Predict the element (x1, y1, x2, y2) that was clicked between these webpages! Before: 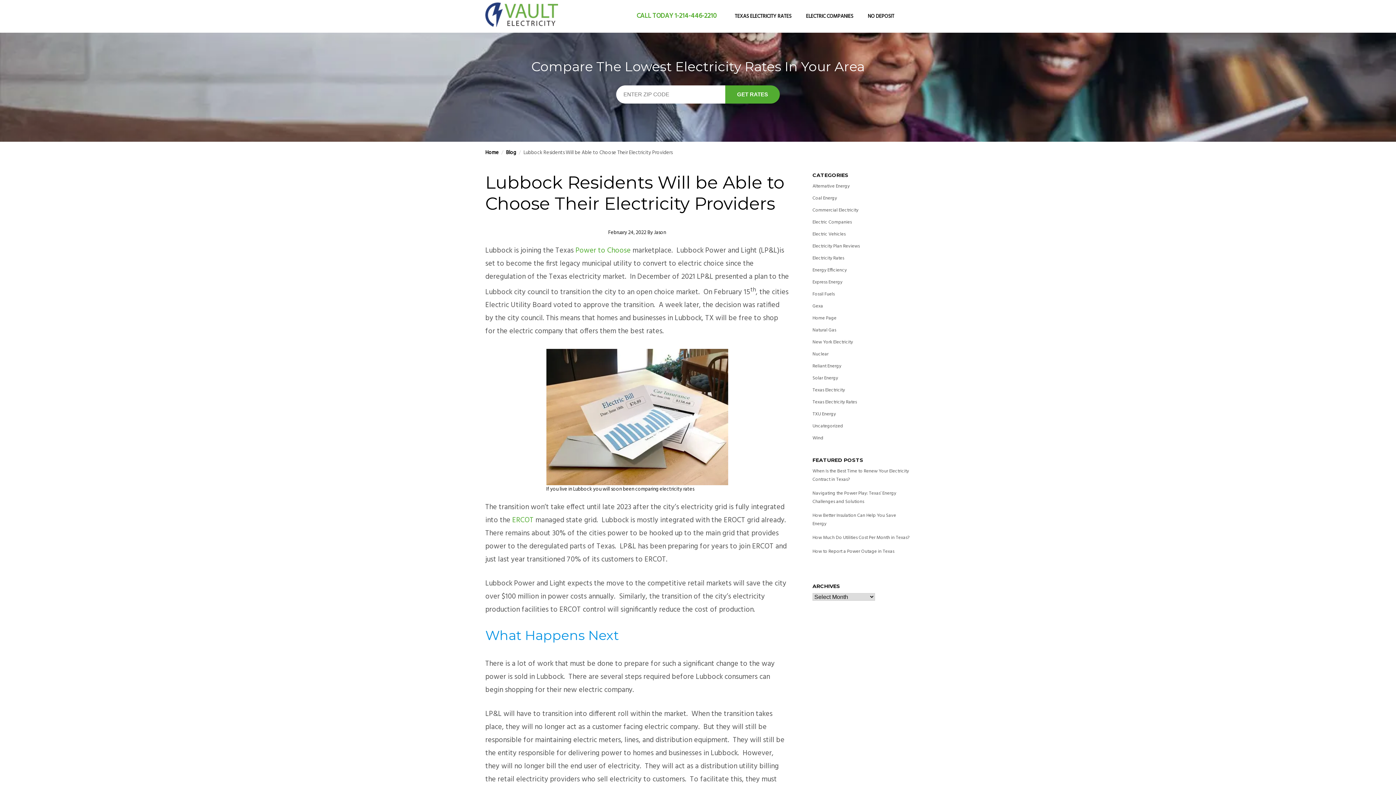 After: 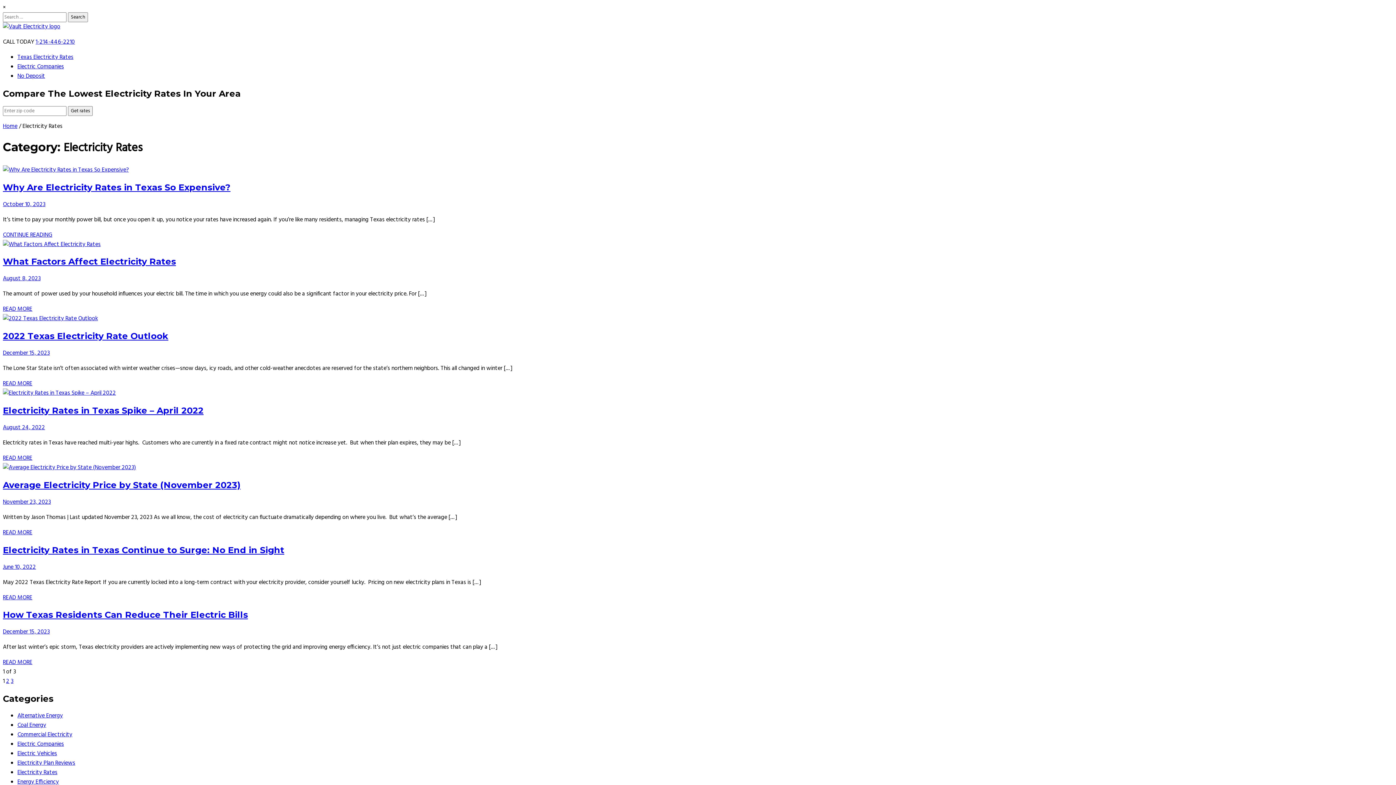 Action: label: Electricity Rates bbox: (812, 254, 844, 262)